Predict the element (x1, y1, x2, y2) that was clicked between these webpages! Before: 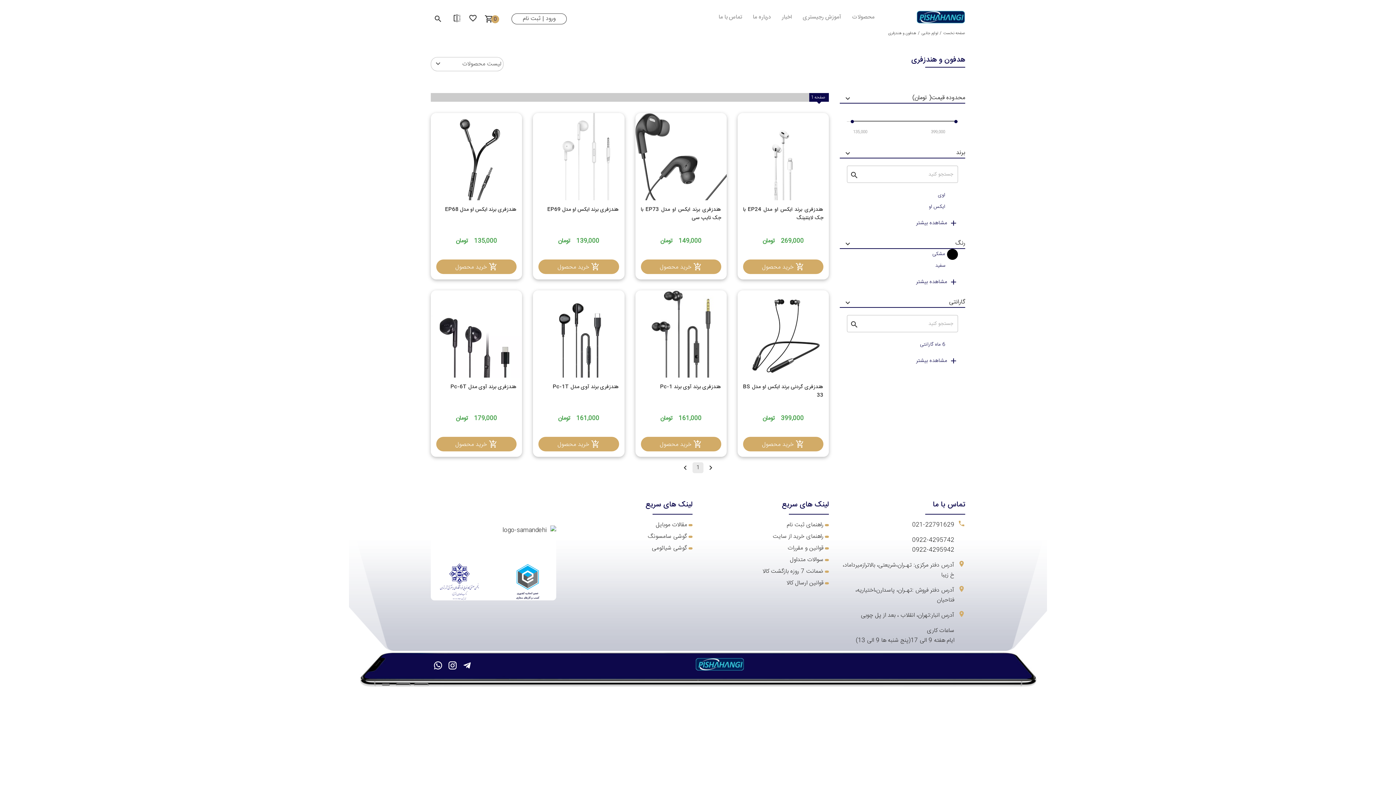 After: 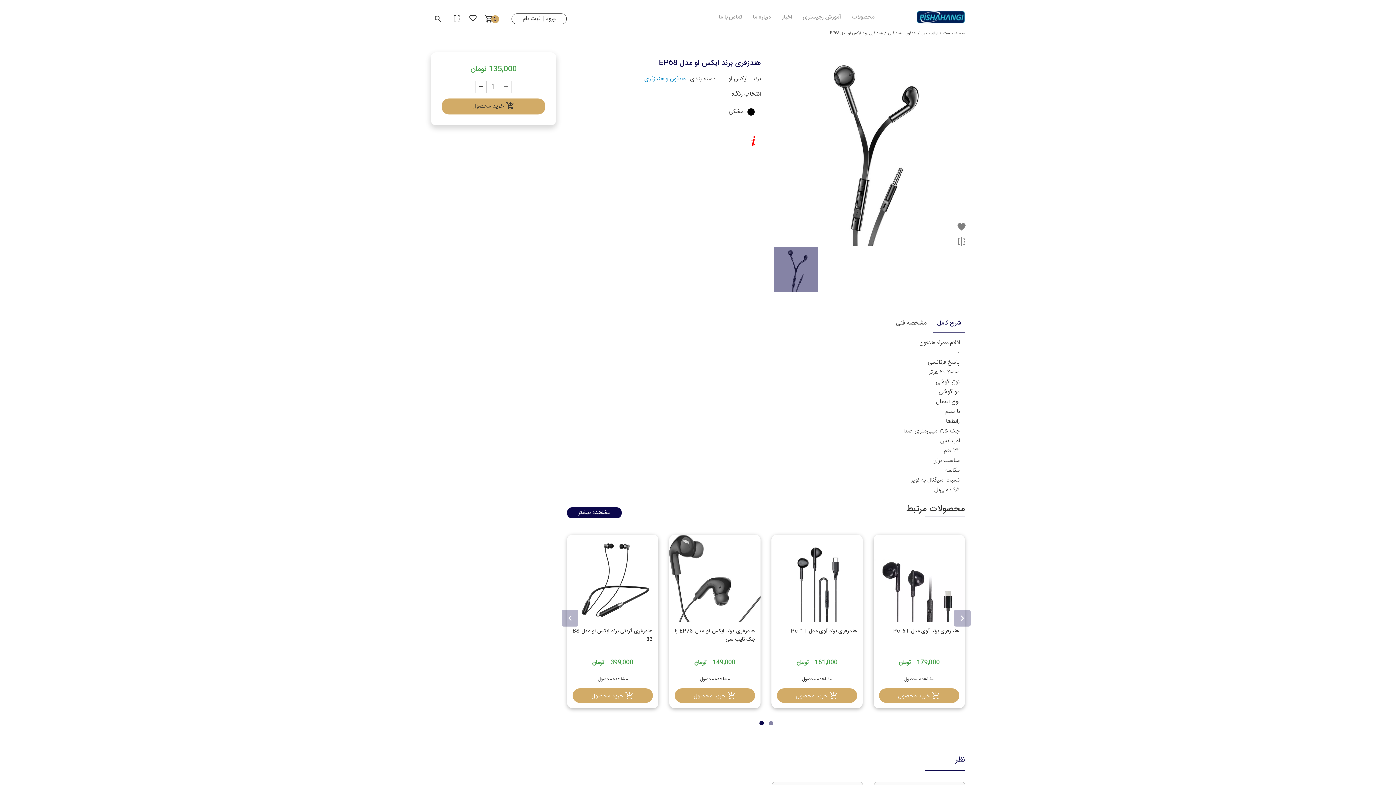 Action: label: هندزفری برند ایکس او مدل EP68 bbox: (430, 200, 522, 230)